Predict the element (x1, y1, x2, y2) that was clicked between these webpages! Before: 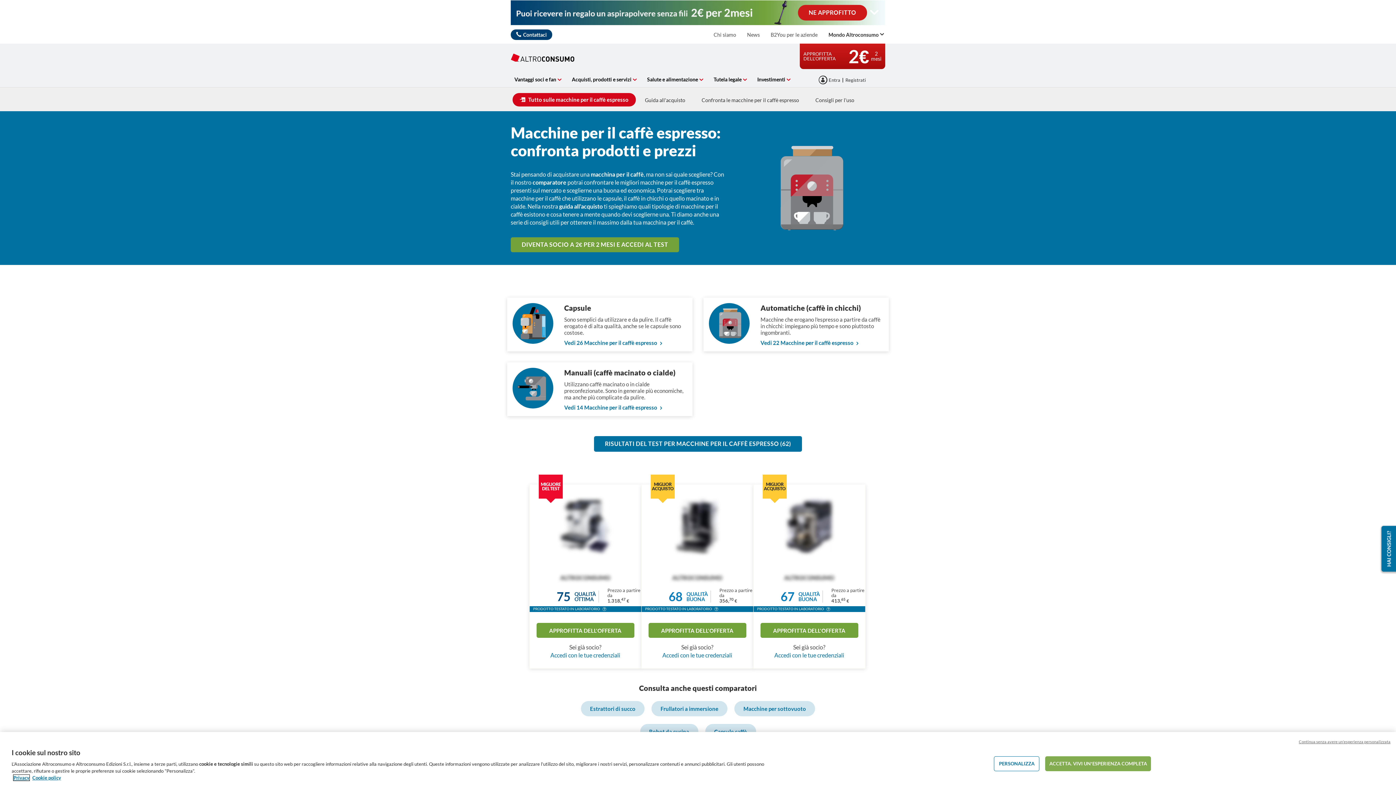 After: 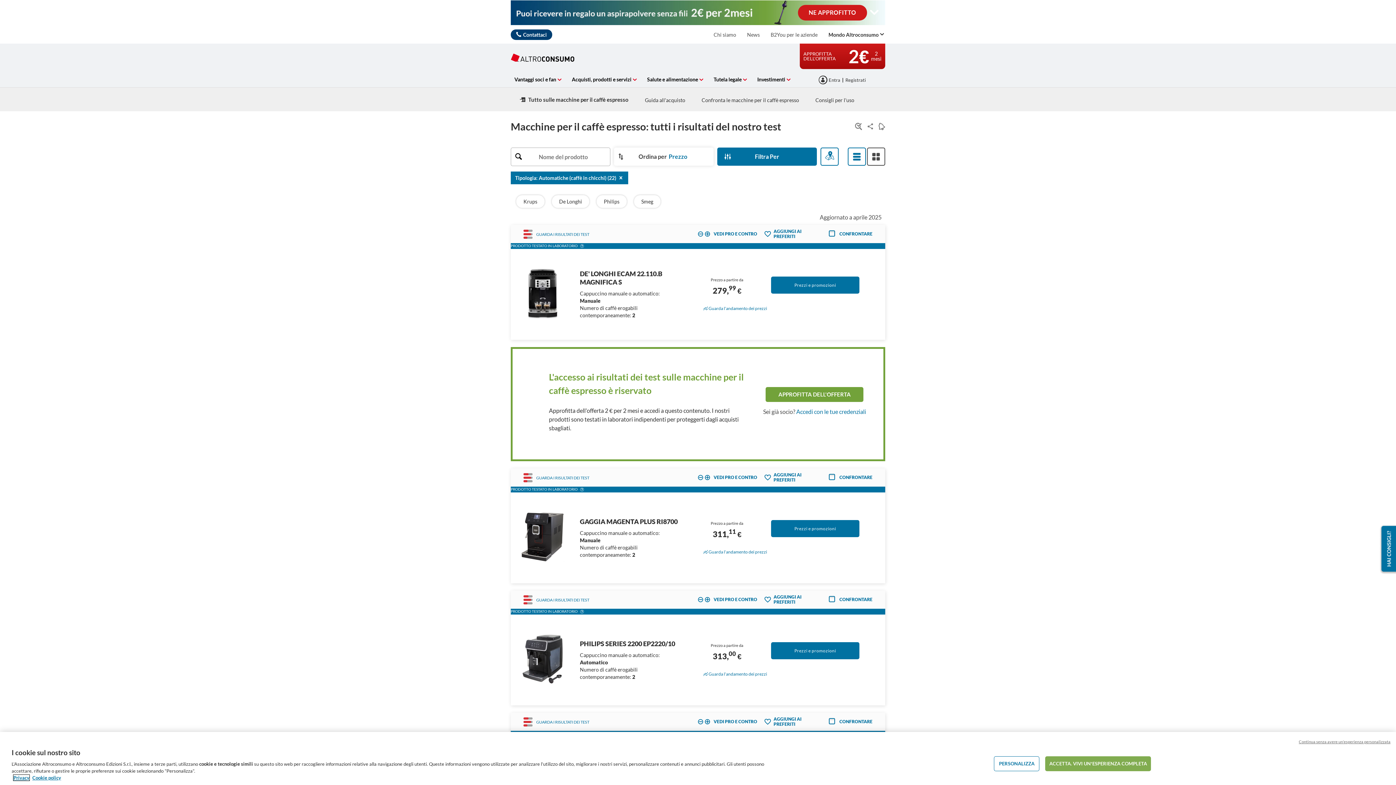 Action: bbox: (709, 338, 749, 345)